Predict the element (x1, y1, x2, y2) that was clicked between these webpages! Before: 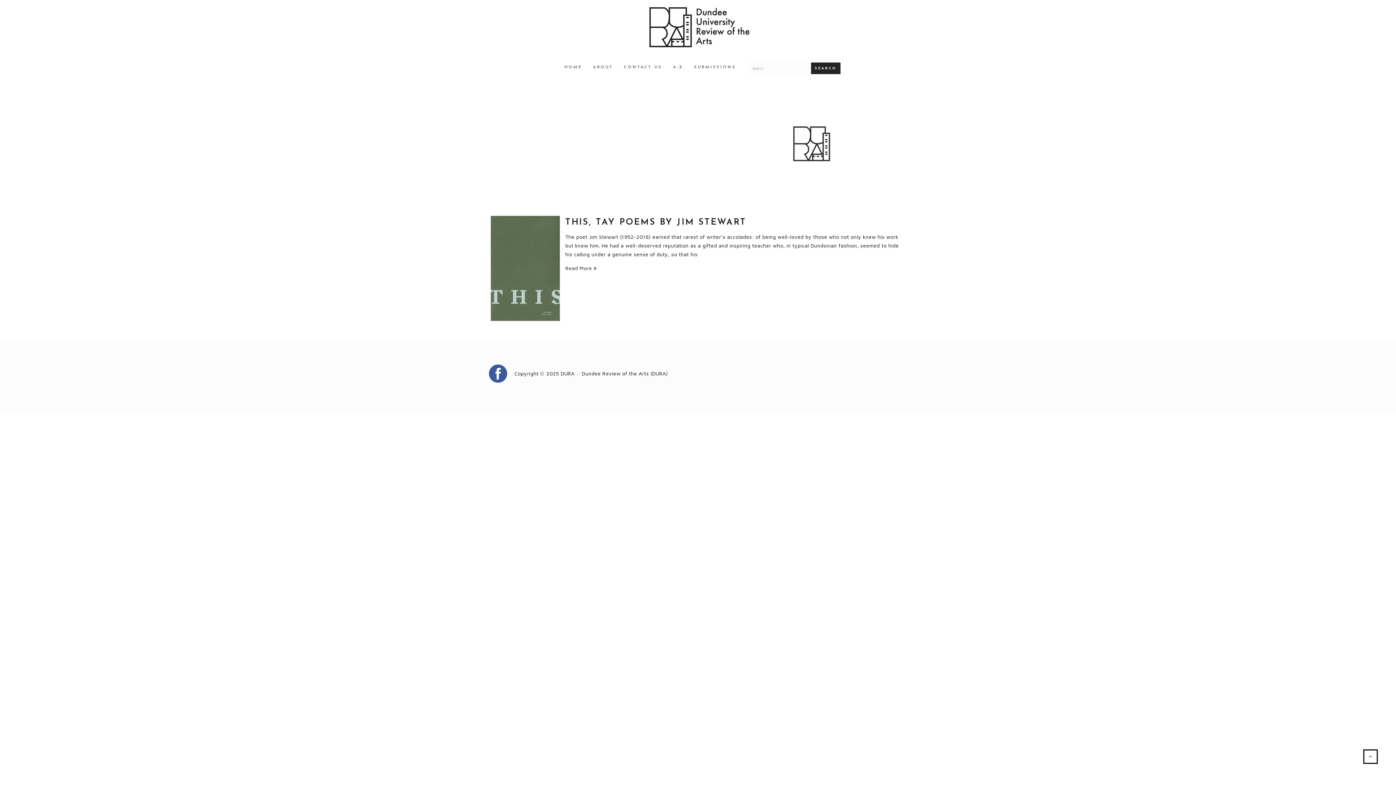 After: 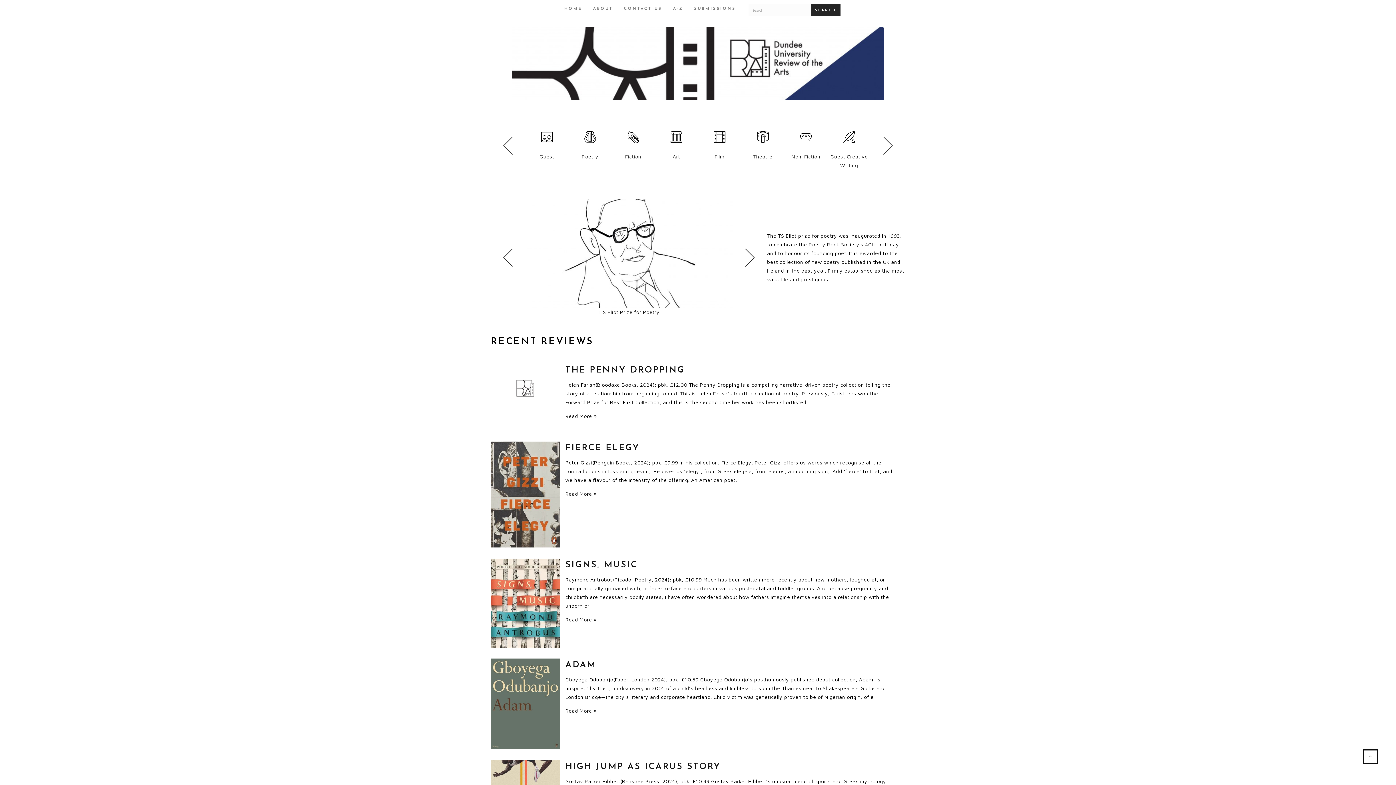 Action: bbox: (643, 25, 752, 31)